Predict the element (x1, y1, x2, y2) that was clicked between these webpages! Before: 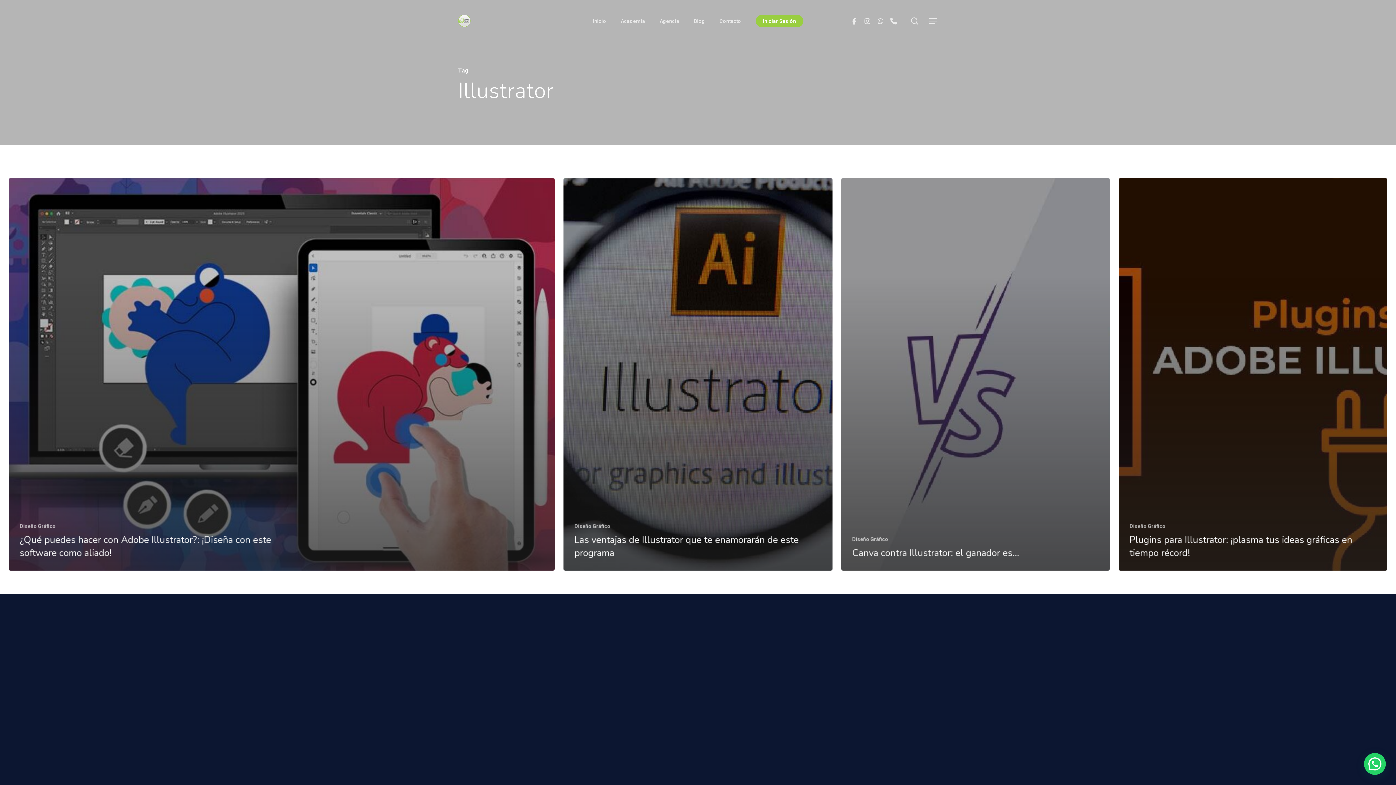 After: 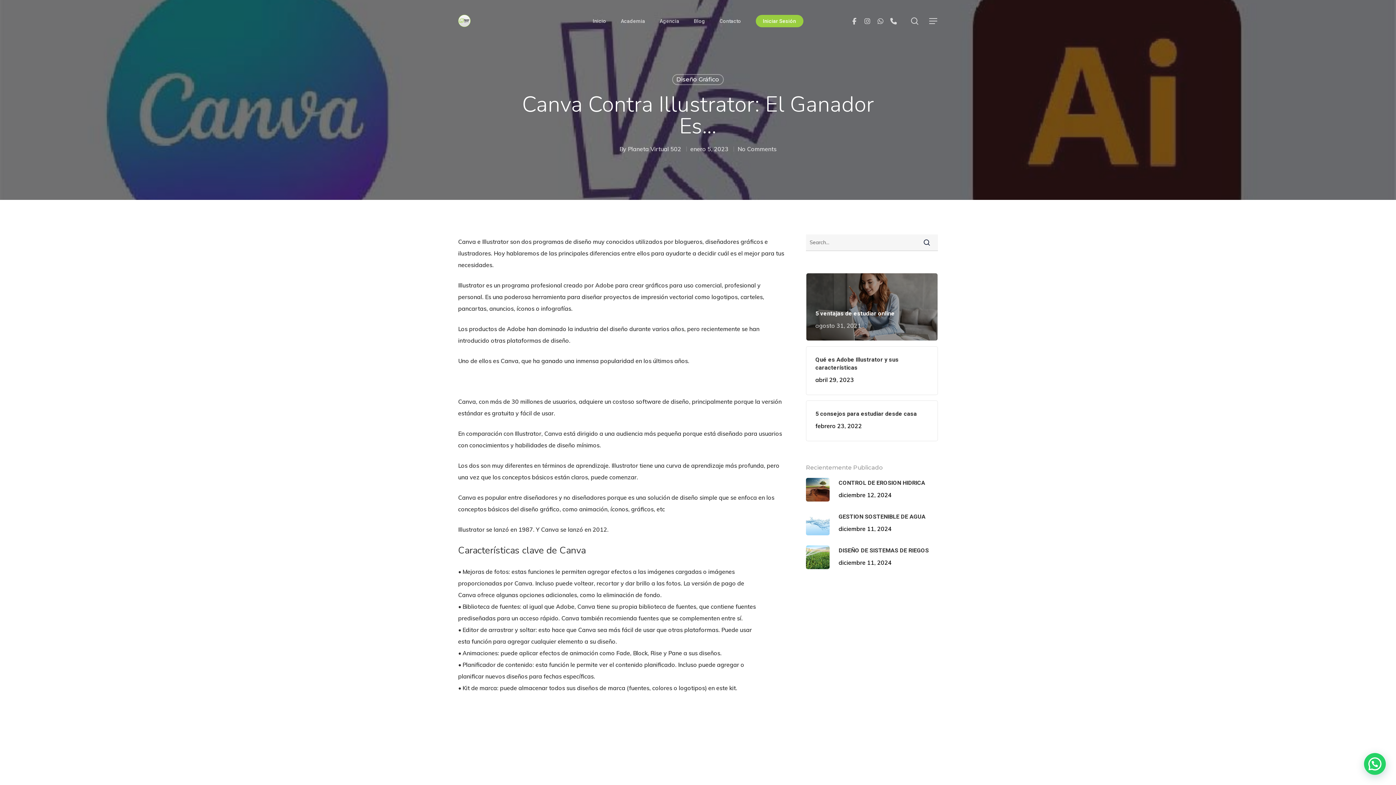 Action: bbox: (841, 178, 1110, 570)